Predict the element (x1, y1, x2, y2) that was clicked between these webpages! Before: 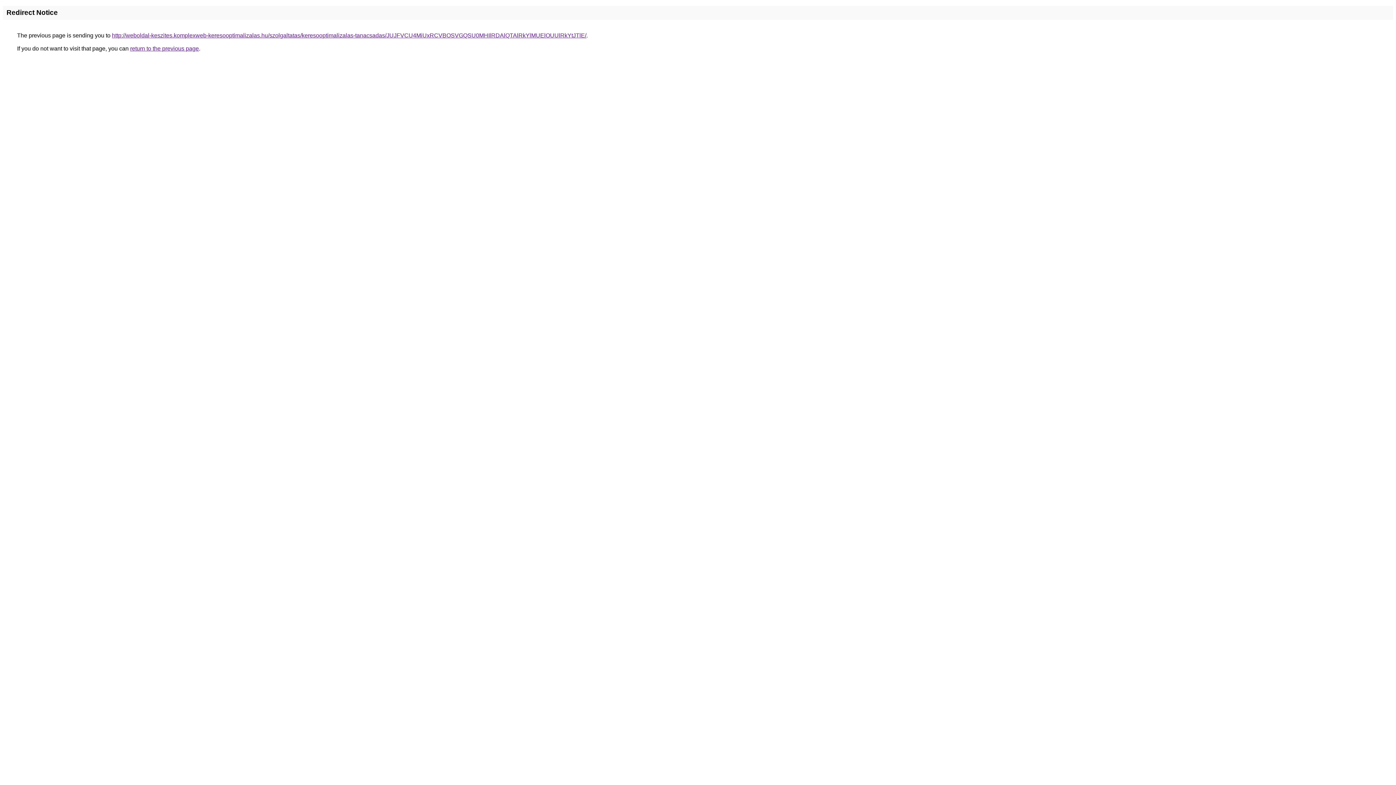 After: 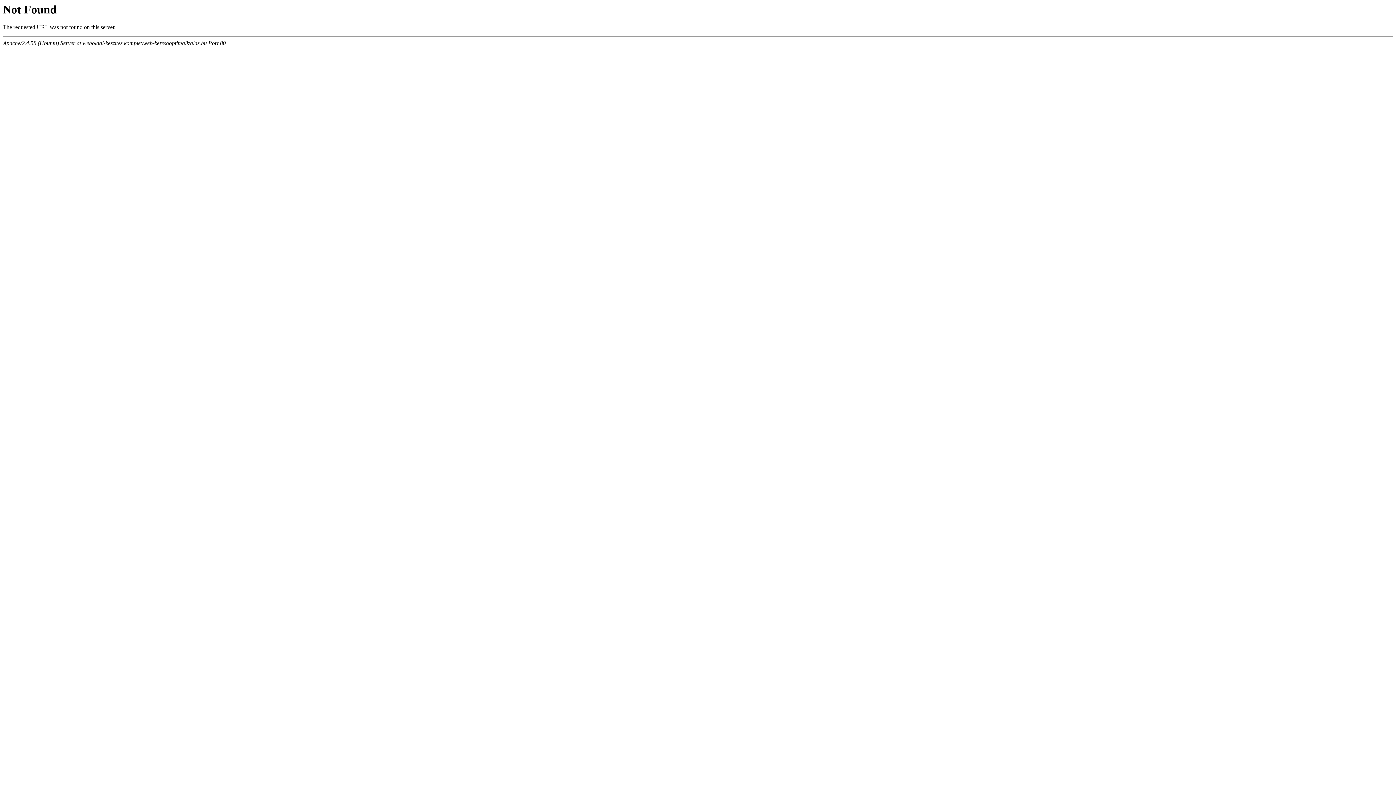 Action: bbox: (112, 32, 586, 38) label: http://weboldal-keszites.komplexweb-keresooptimalizalas.hu/szolgaltatas/keresooptimalizalas-tanacsadas/JUJFVCU4MiUxRCVBOSVGQSU0MHIlRDAlQTAlRkYlMUElOUUlRkYtJTlE/